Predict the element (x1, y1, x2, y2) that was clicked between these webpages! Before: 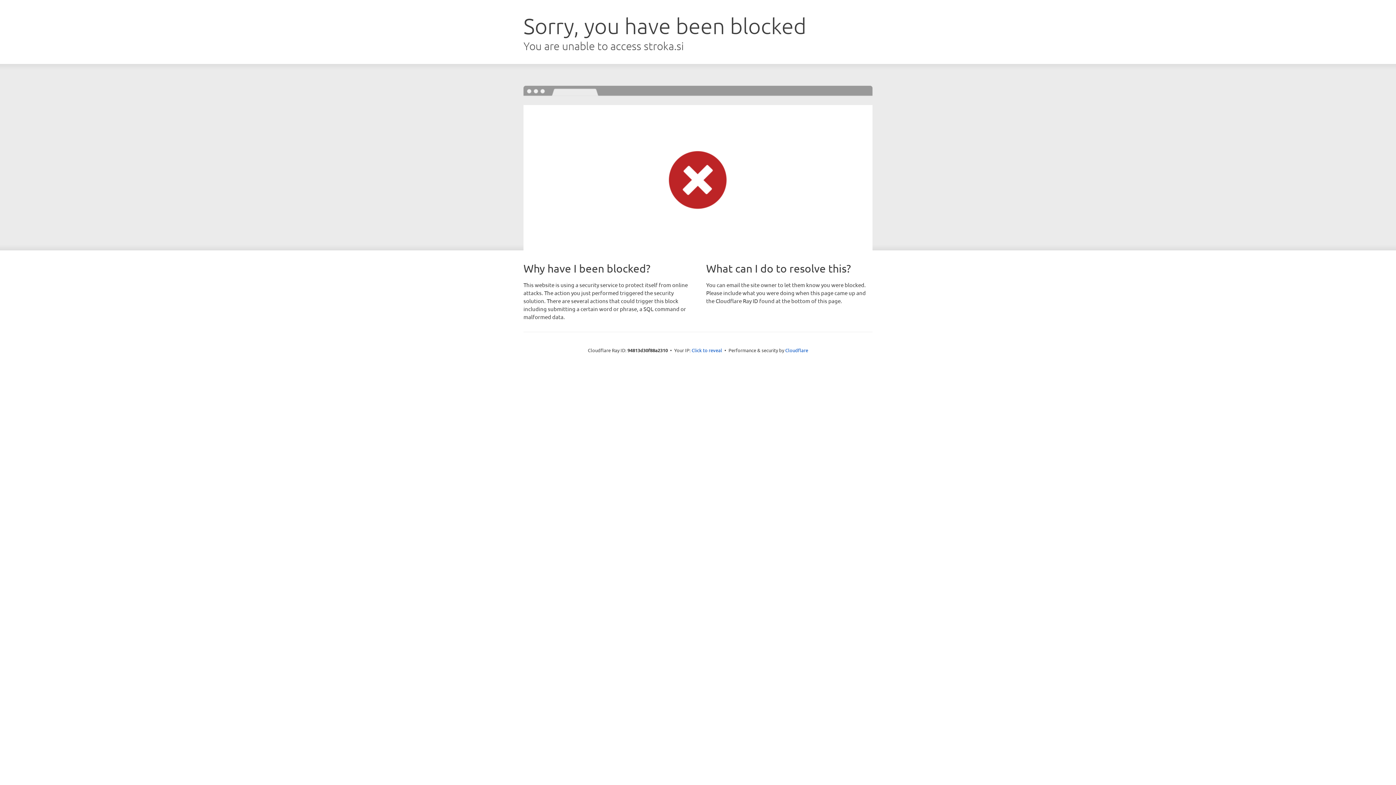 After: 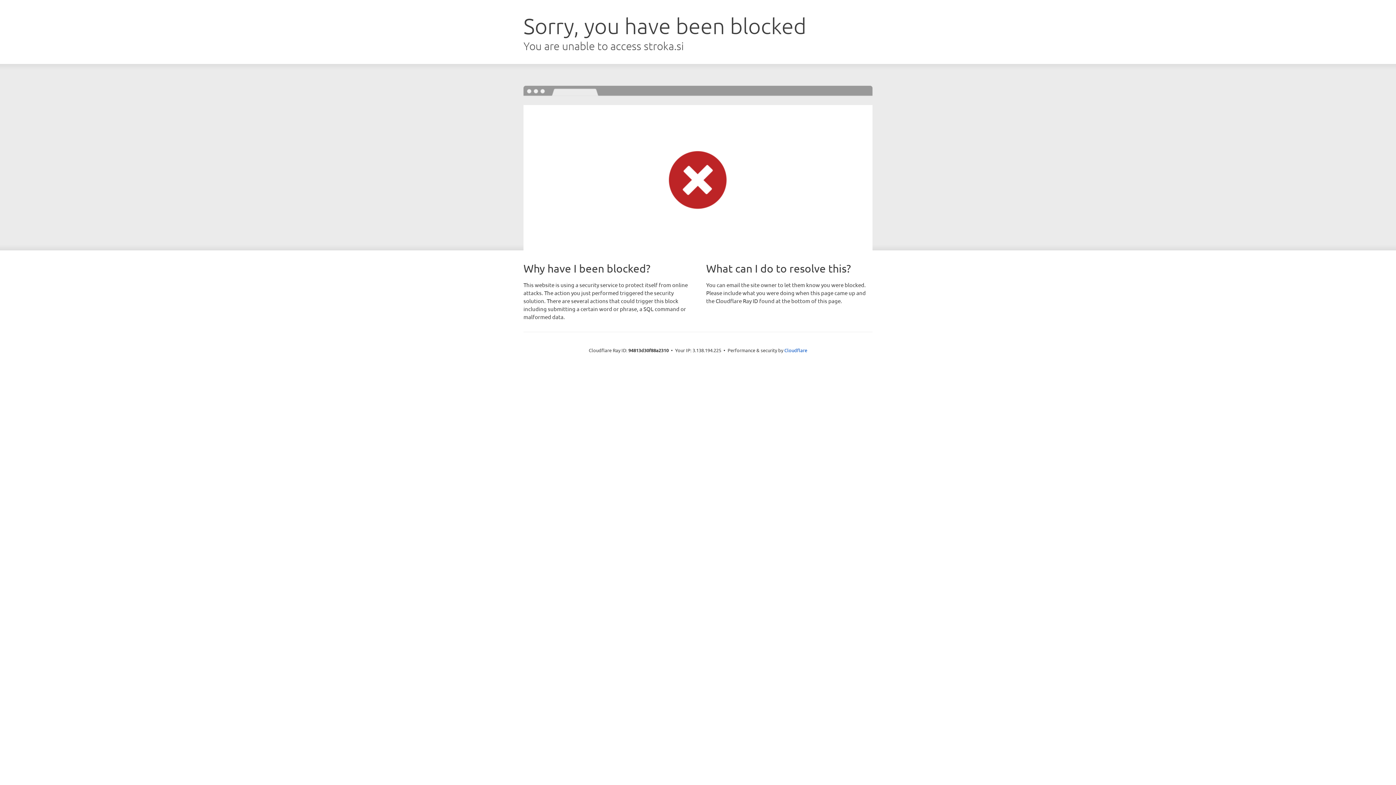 Action: bbox: (691, 346, 722, 353) label: Click to reveal